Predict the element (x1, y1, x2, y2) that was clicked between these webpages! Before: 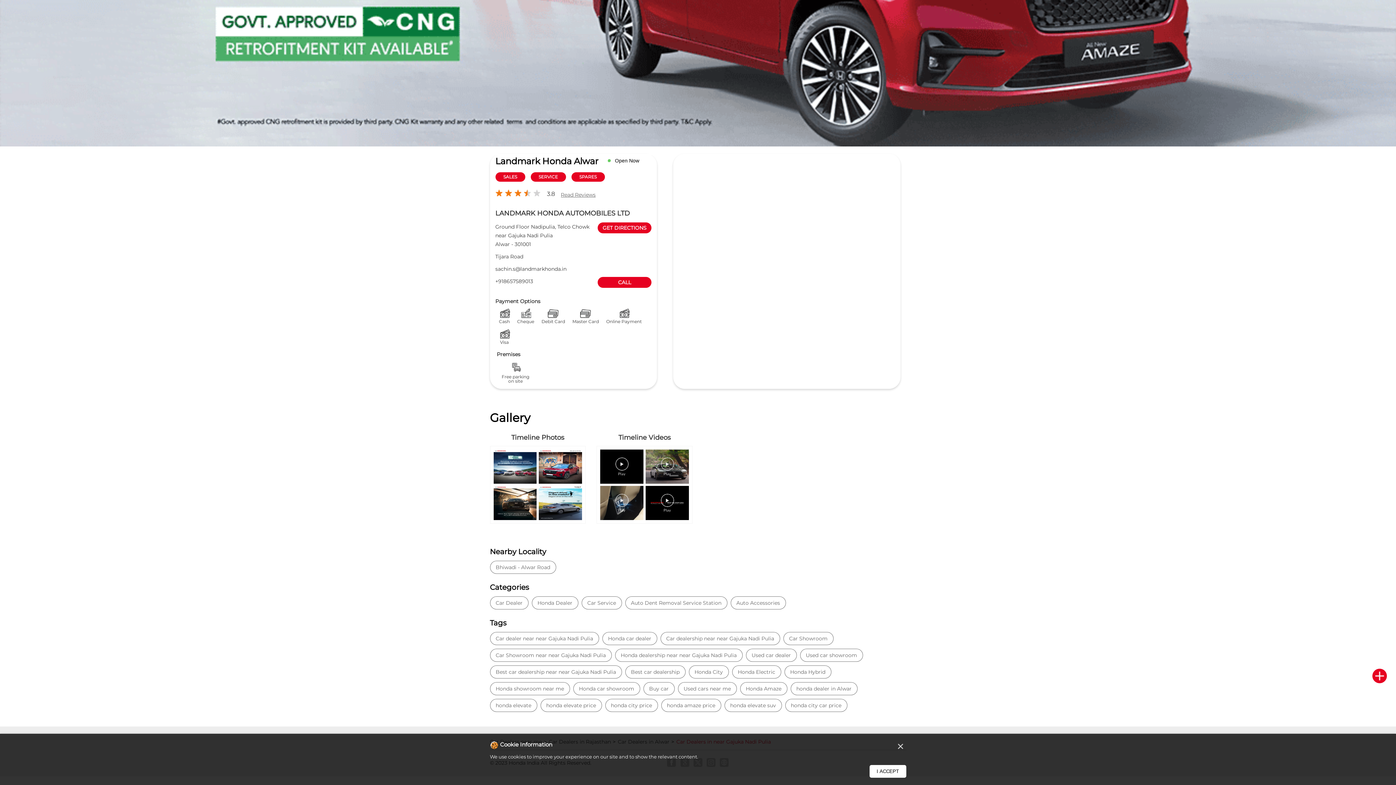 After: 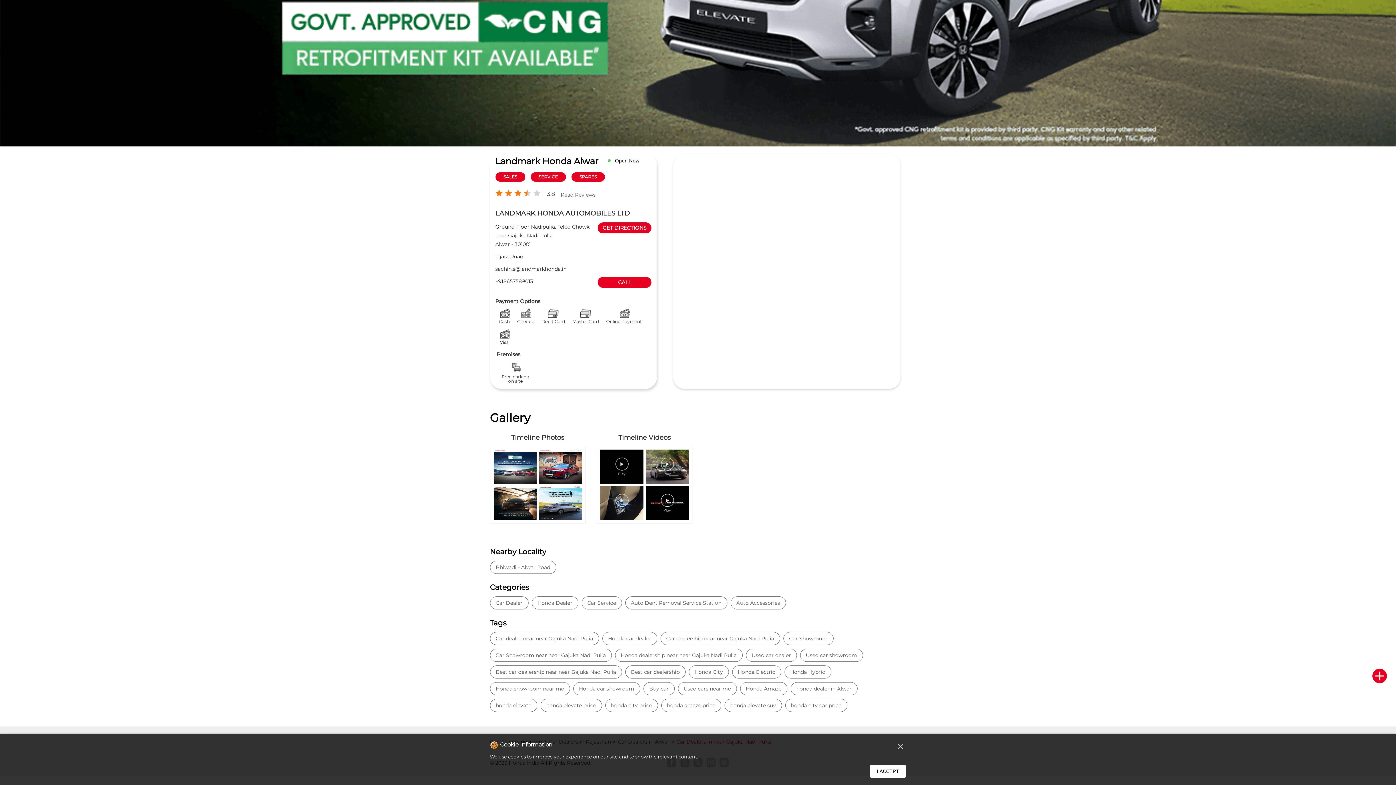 Action: label: Read Reviews bbox: (560, 189, 595, 200)